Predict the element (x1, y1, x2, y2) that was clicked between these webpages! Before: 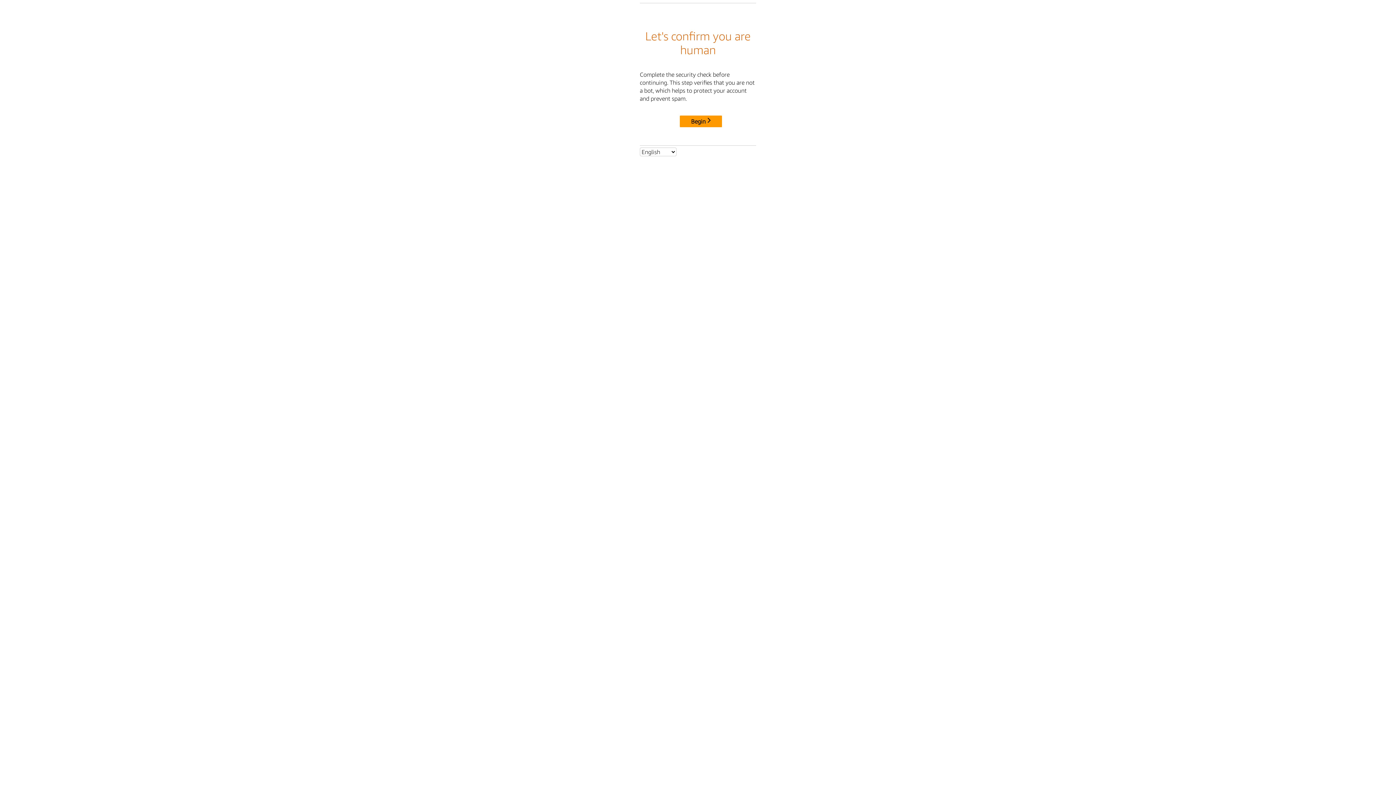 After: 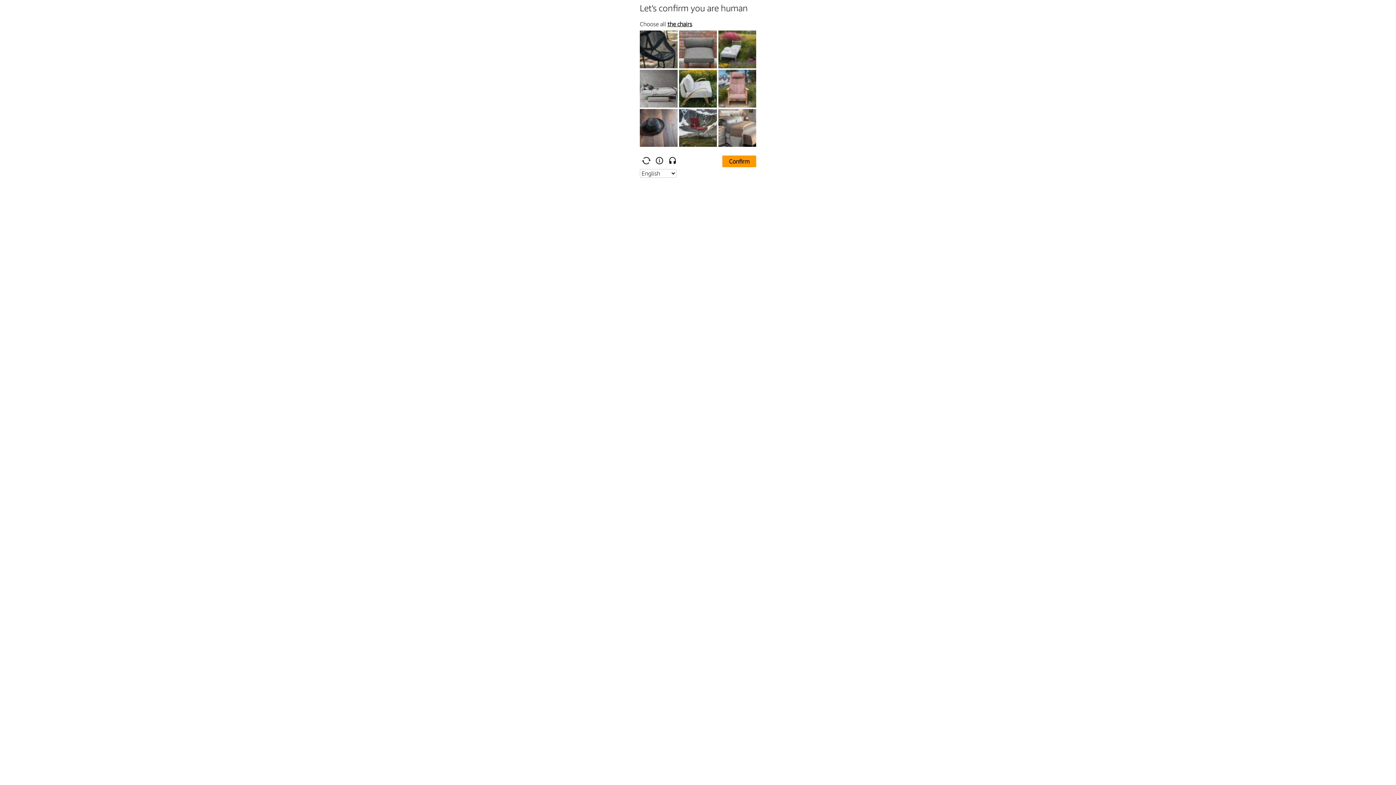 Action: label: Begin bbox: (680, 115, 722, 127)